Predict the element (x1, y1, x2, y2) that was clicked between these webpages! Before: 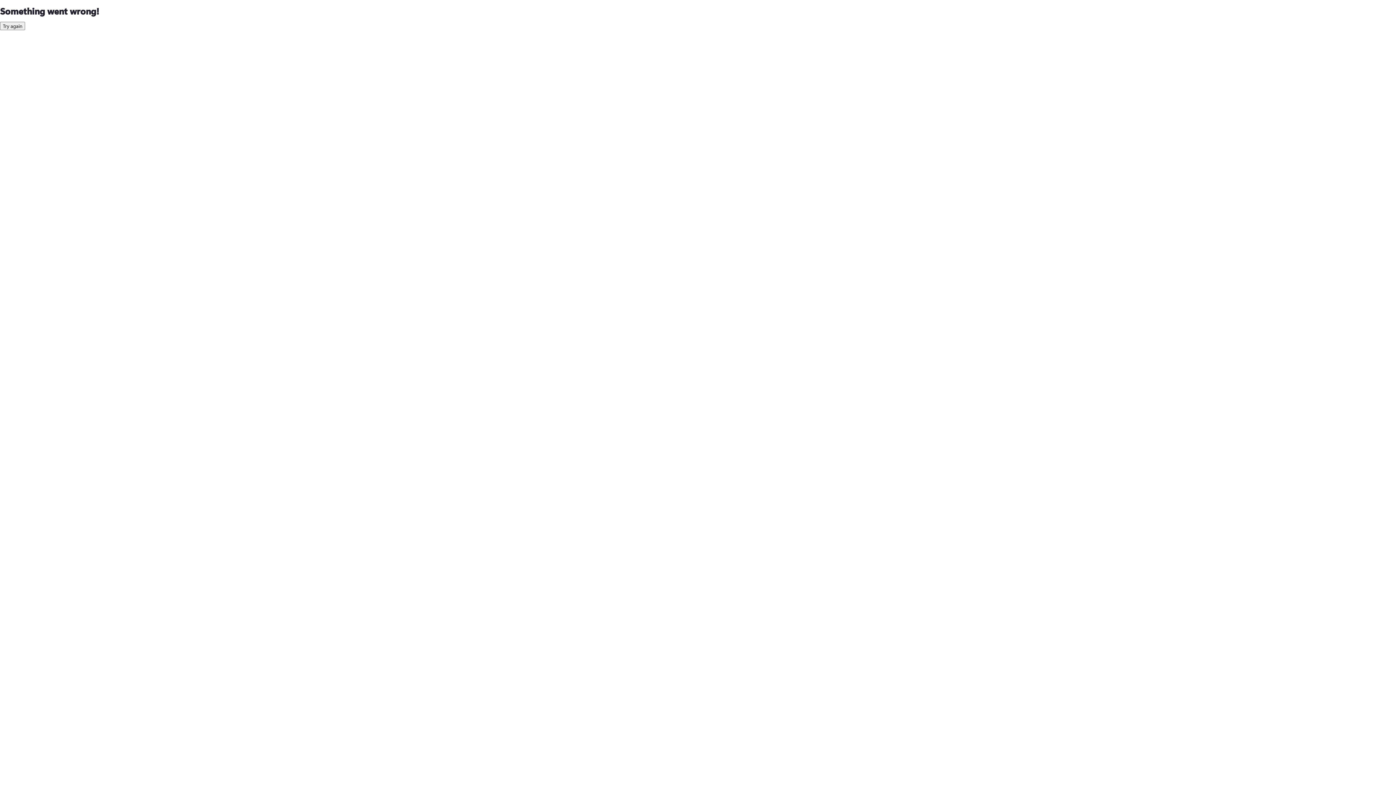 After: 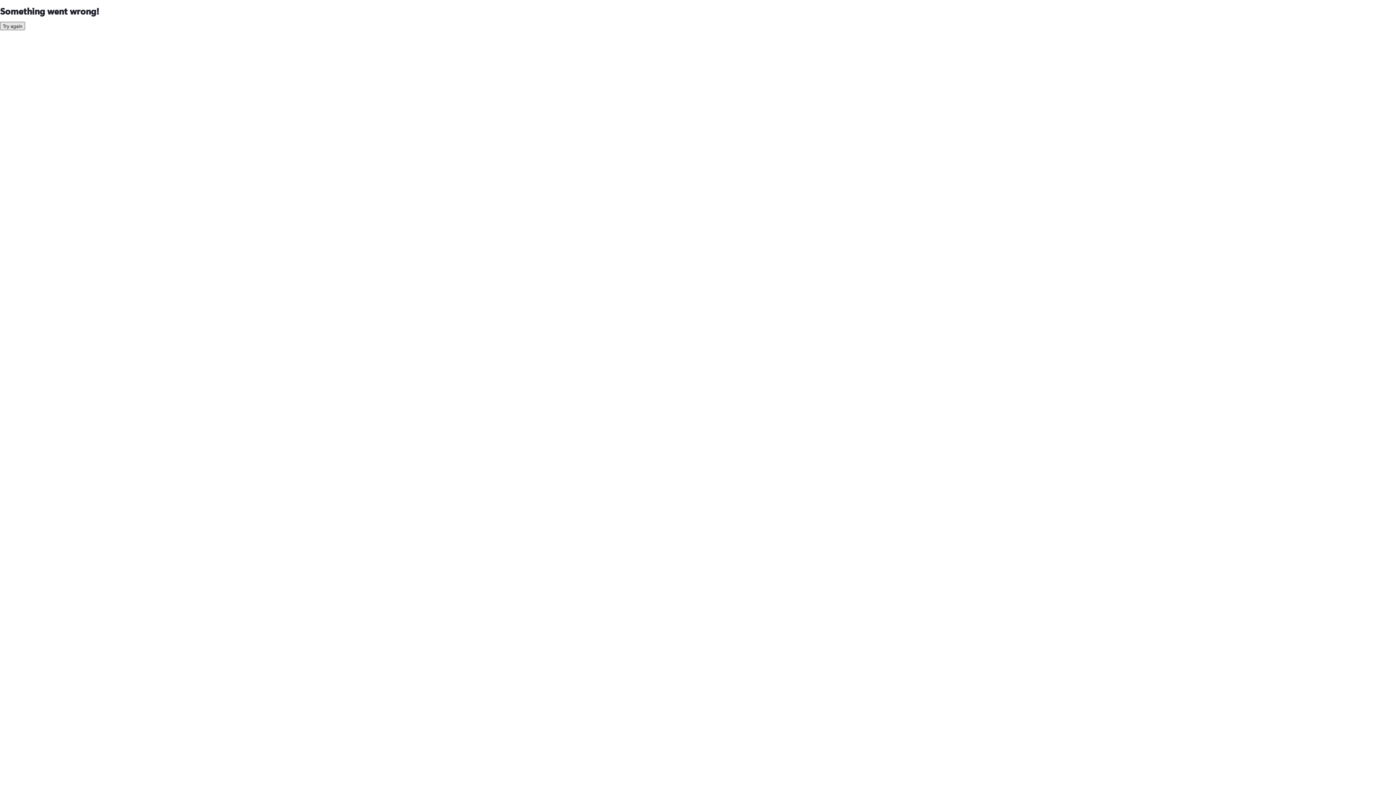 Action: bbox: (0, 21, 25, 30) label: Try again